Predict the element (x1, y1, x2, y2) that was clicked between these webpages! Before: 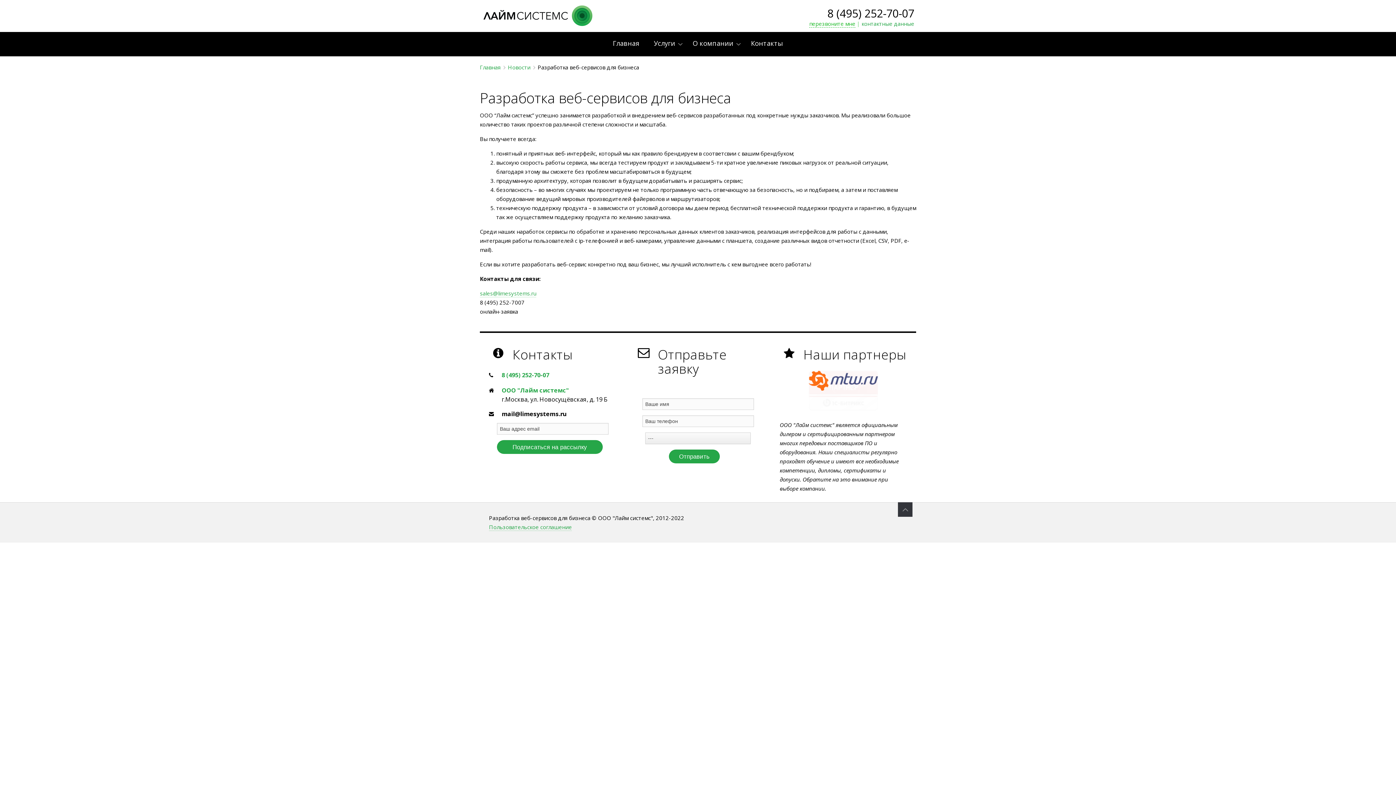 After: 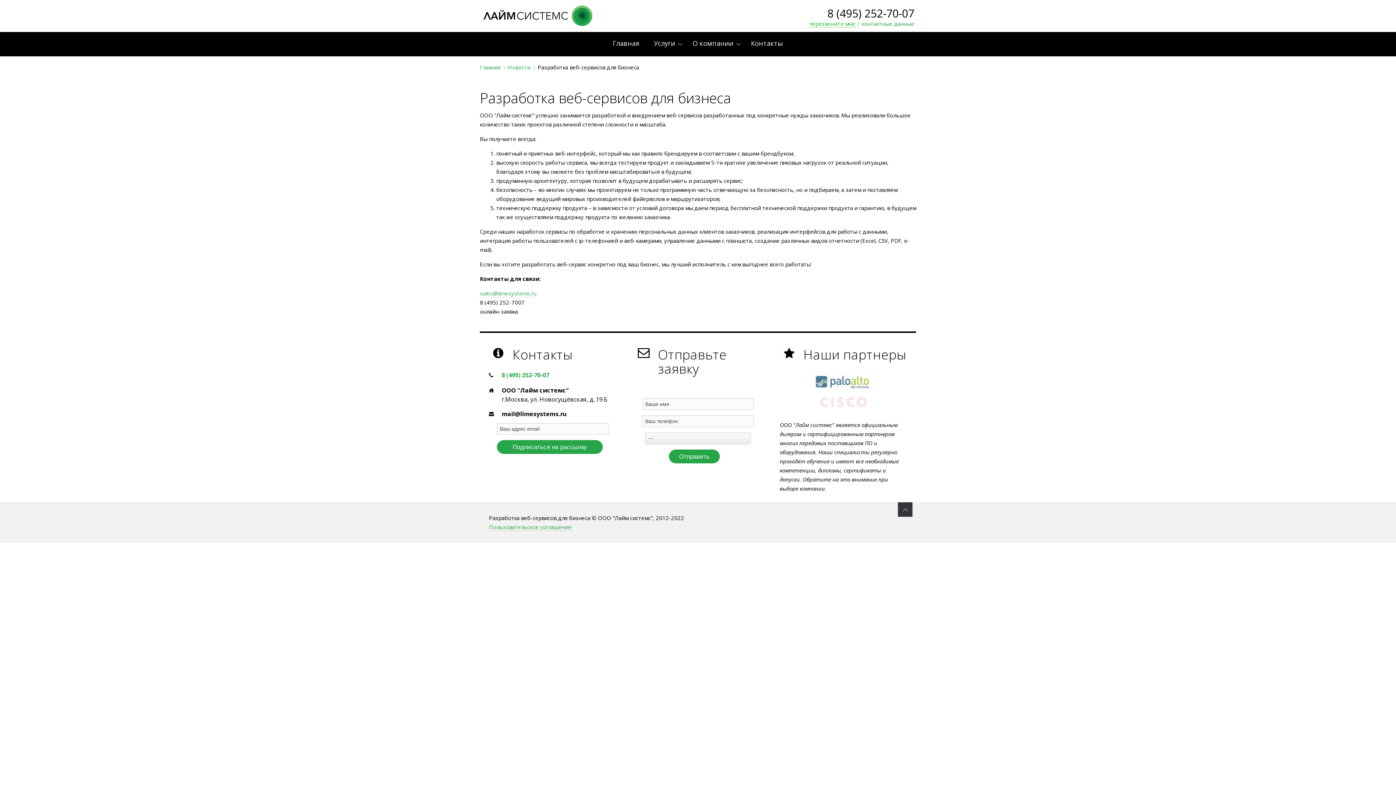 Action: label: ООО "Лайм системс" bbox: (501, 386, 569, 394)